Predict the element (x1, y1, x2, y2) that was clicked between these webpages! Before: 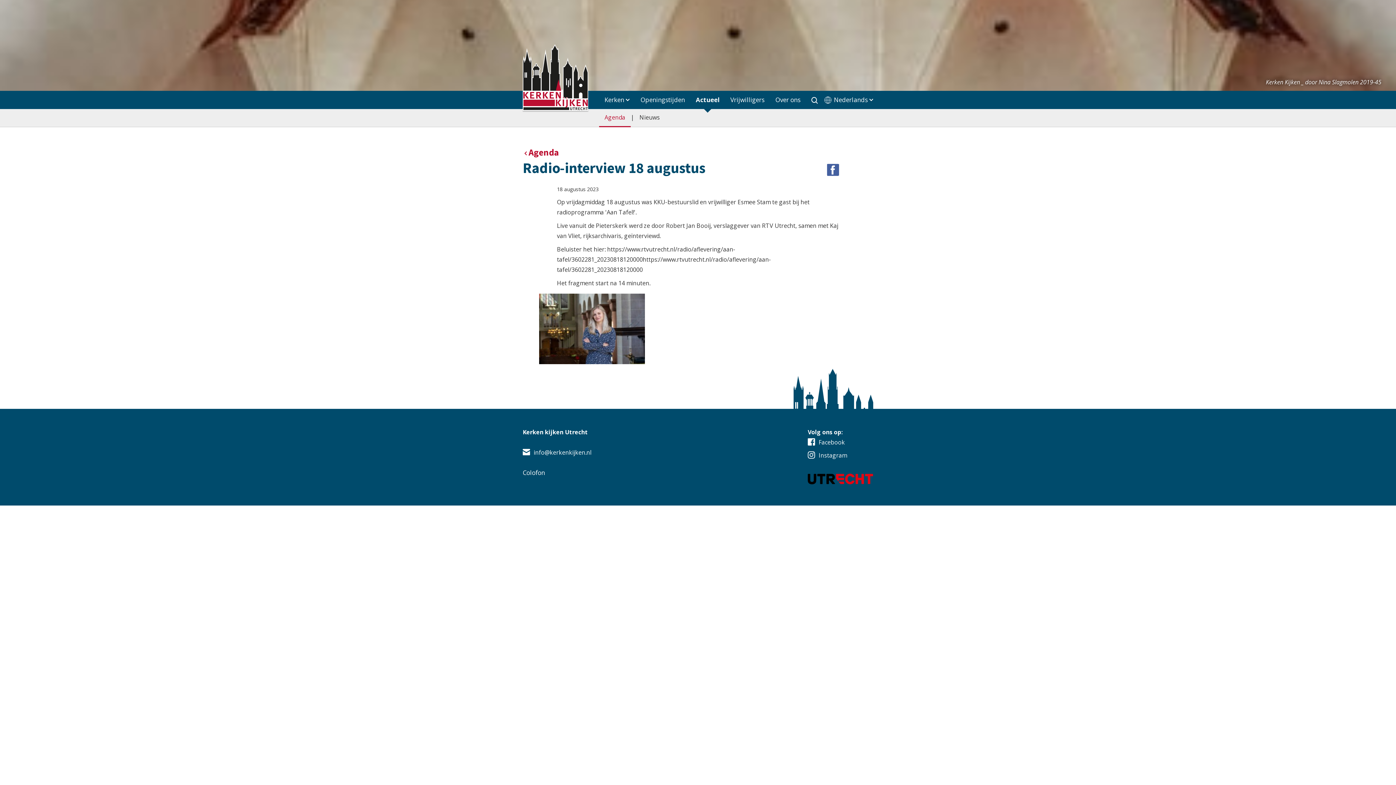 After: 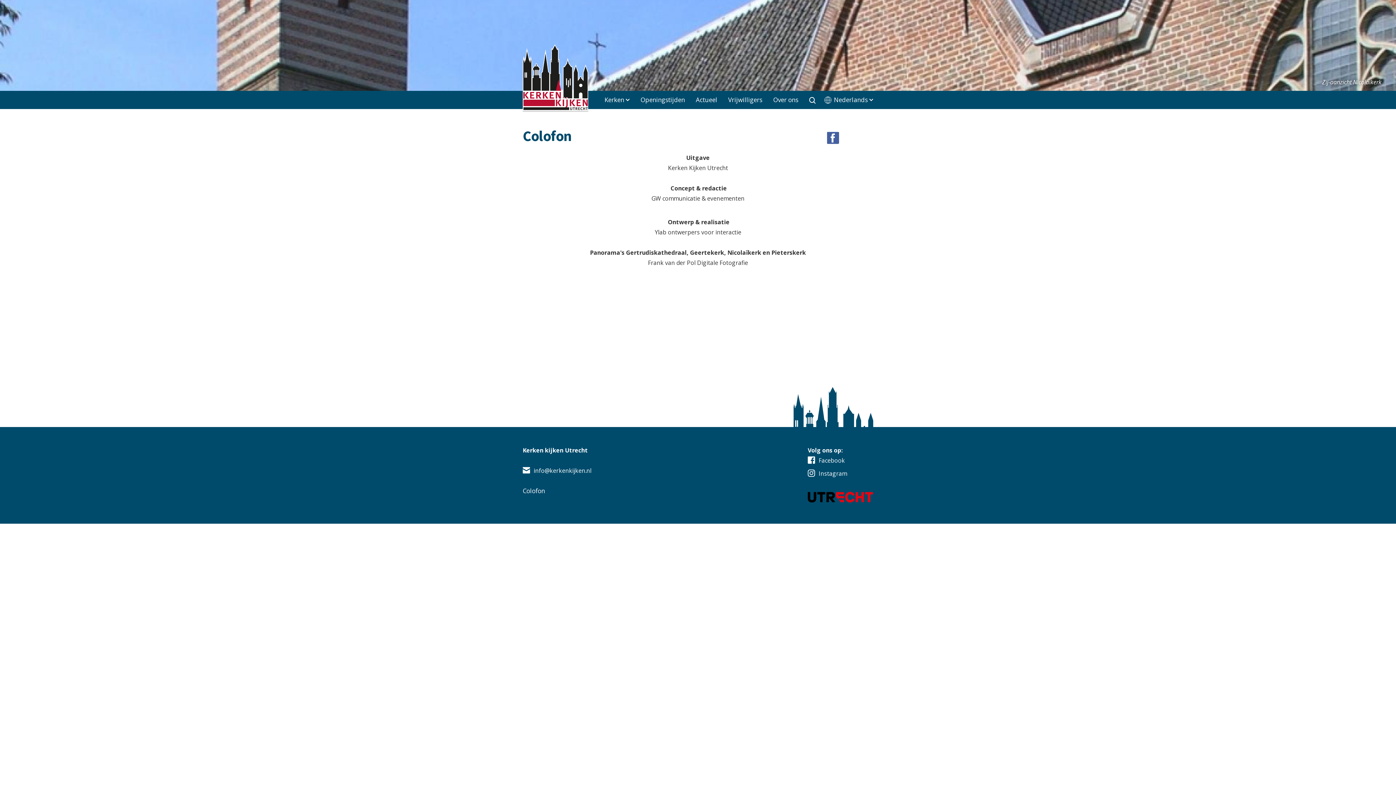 Action: bbox: (522, 468, 550, 477) label: Colofon